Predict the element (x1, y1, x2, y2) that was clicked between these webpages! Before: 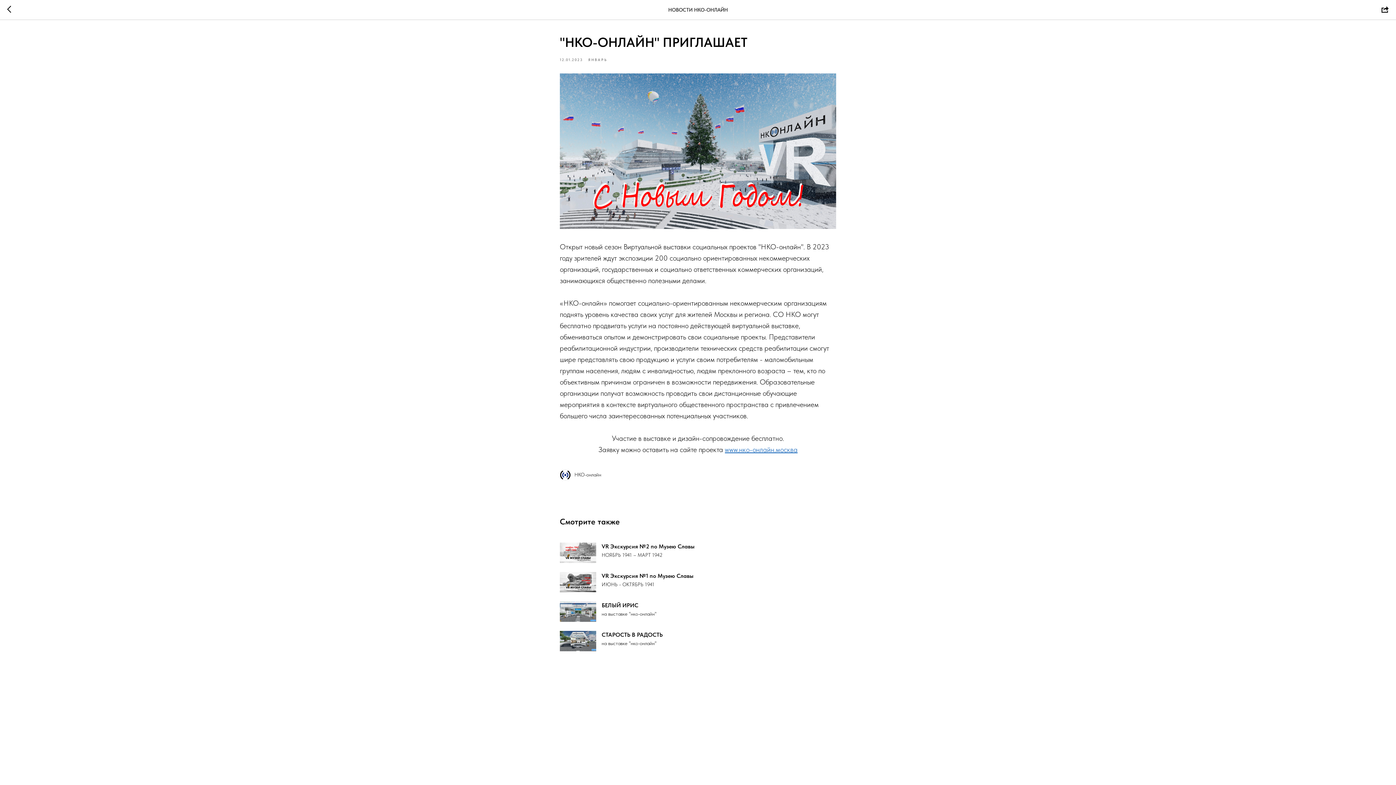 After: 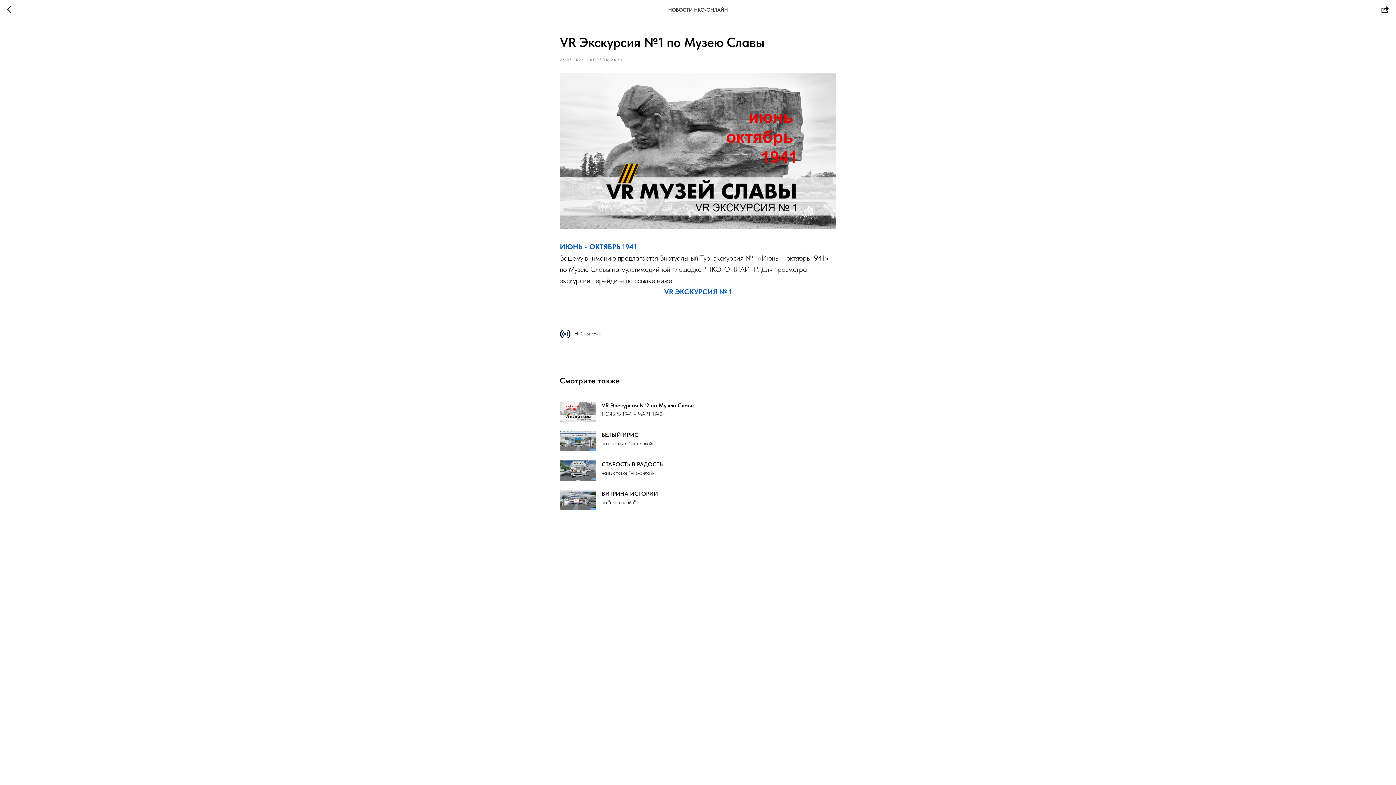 Action: label: VR Экскурсия №1 по Музею Славы
ИЮНЬ - ОКТЯБРЬ 1941 bbox: (560, 572, 836, 592)